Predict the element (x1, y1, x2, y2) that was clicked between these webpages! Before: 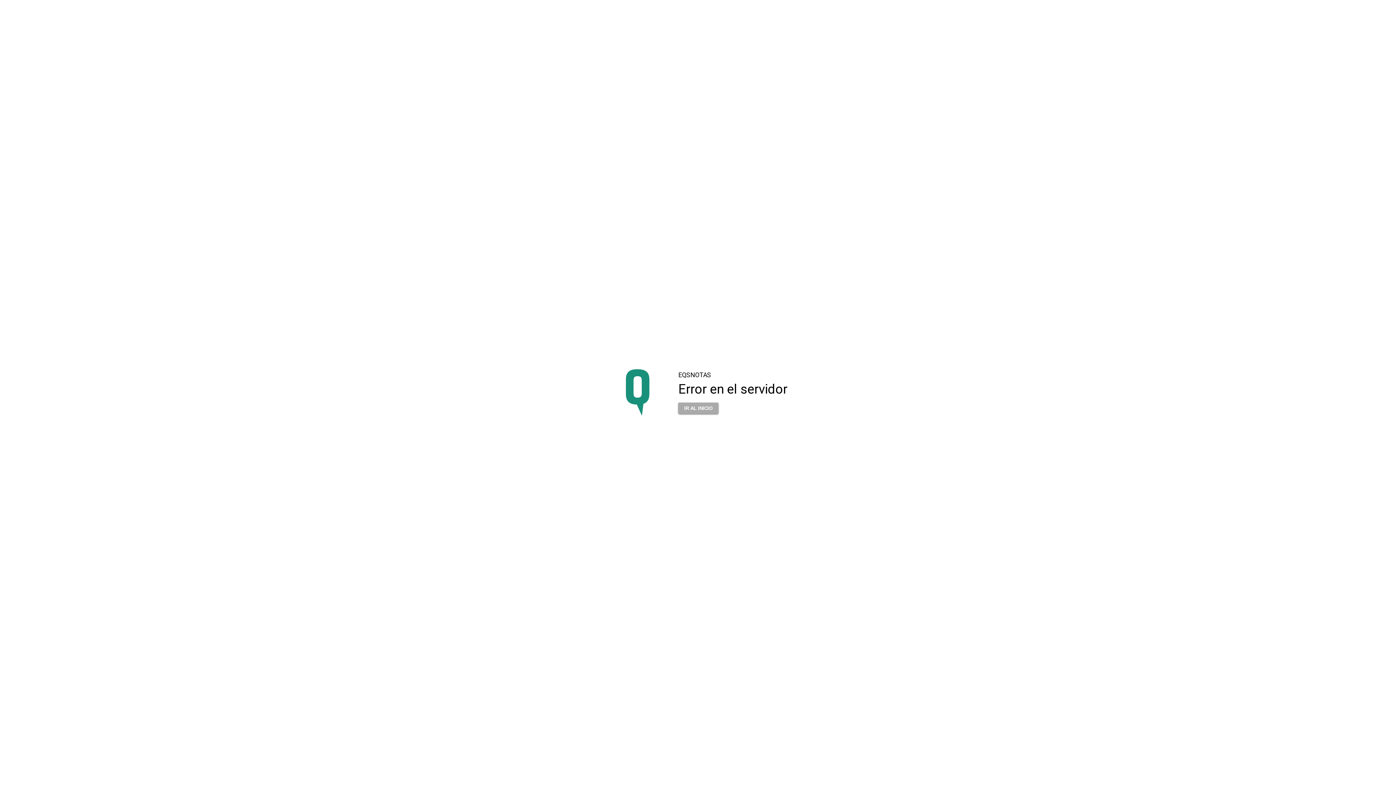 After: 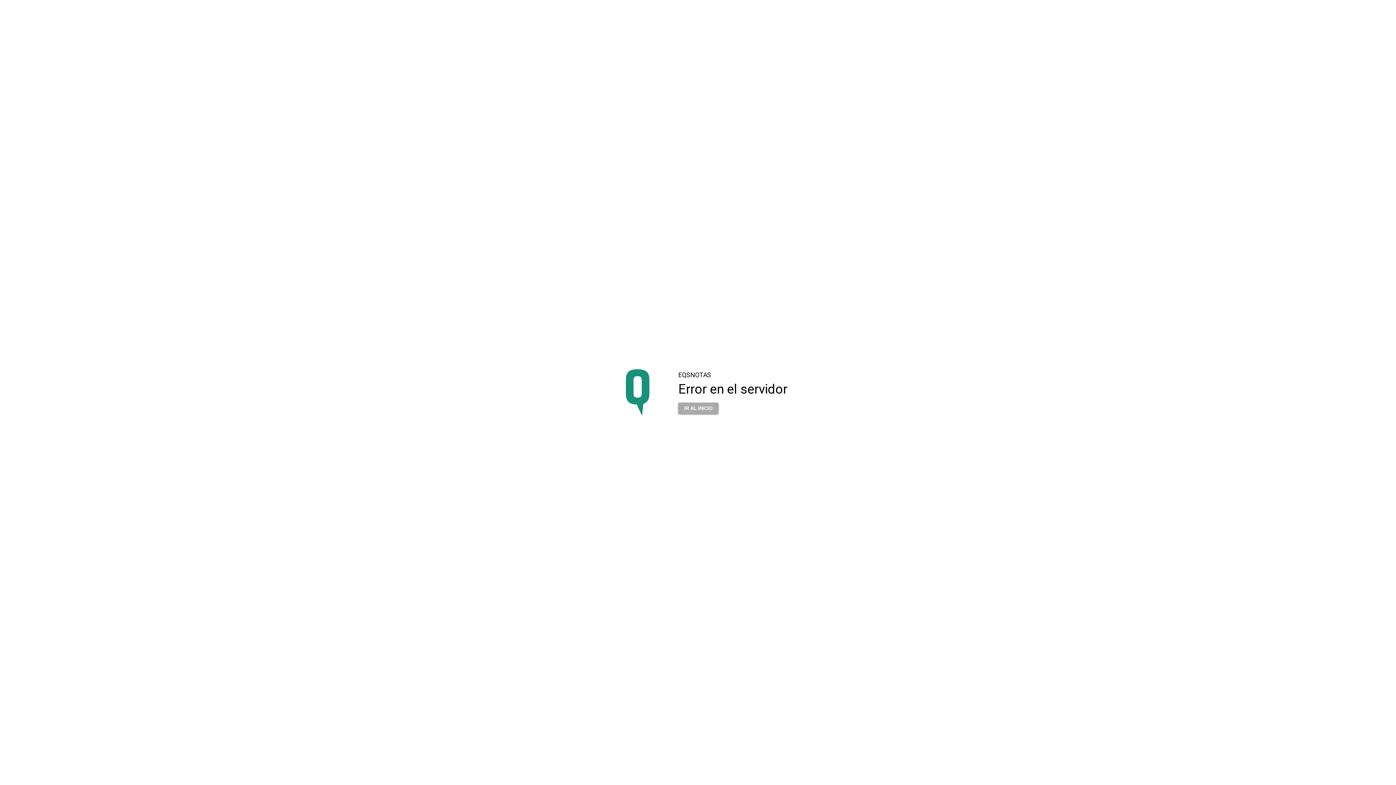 Action: bbox: (678, 398, 718, 413) label: IR AL INICIO